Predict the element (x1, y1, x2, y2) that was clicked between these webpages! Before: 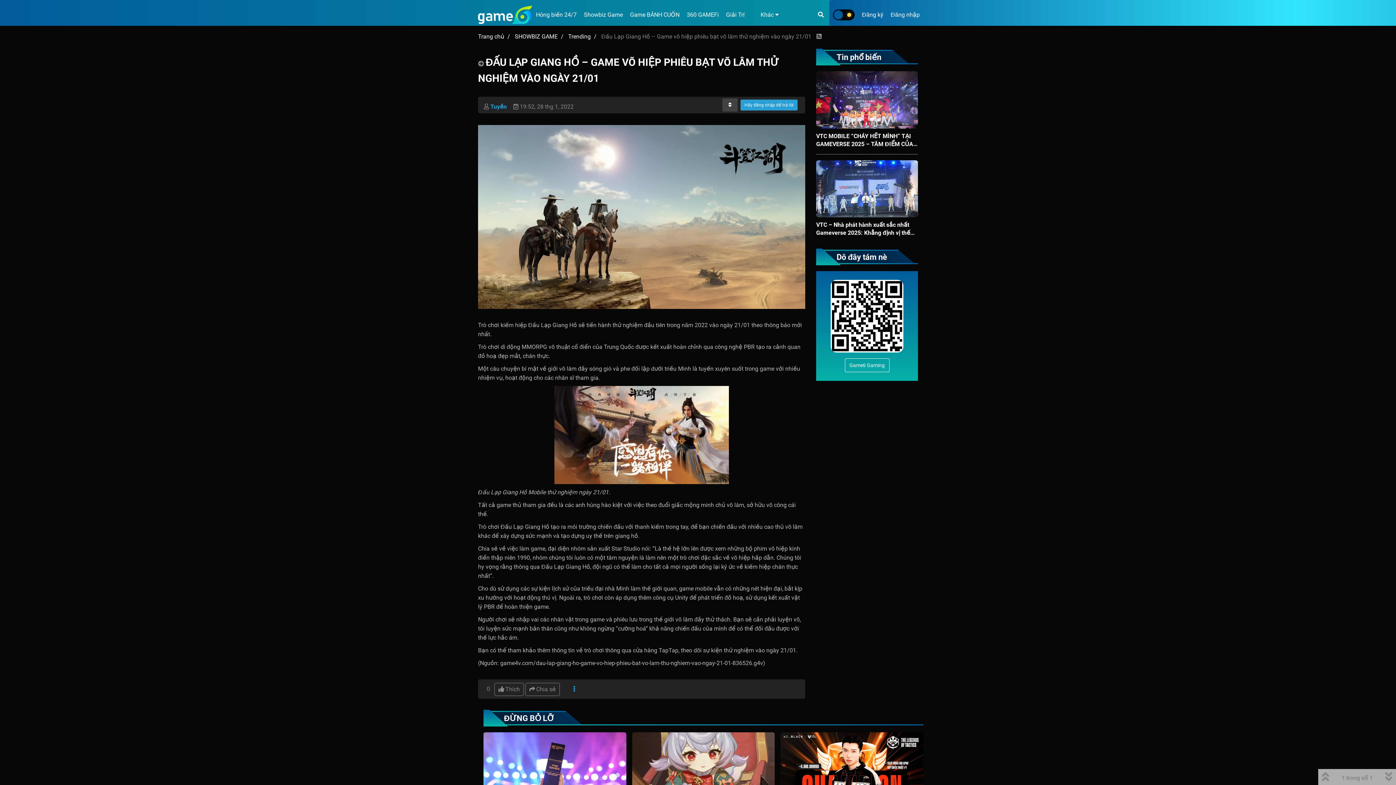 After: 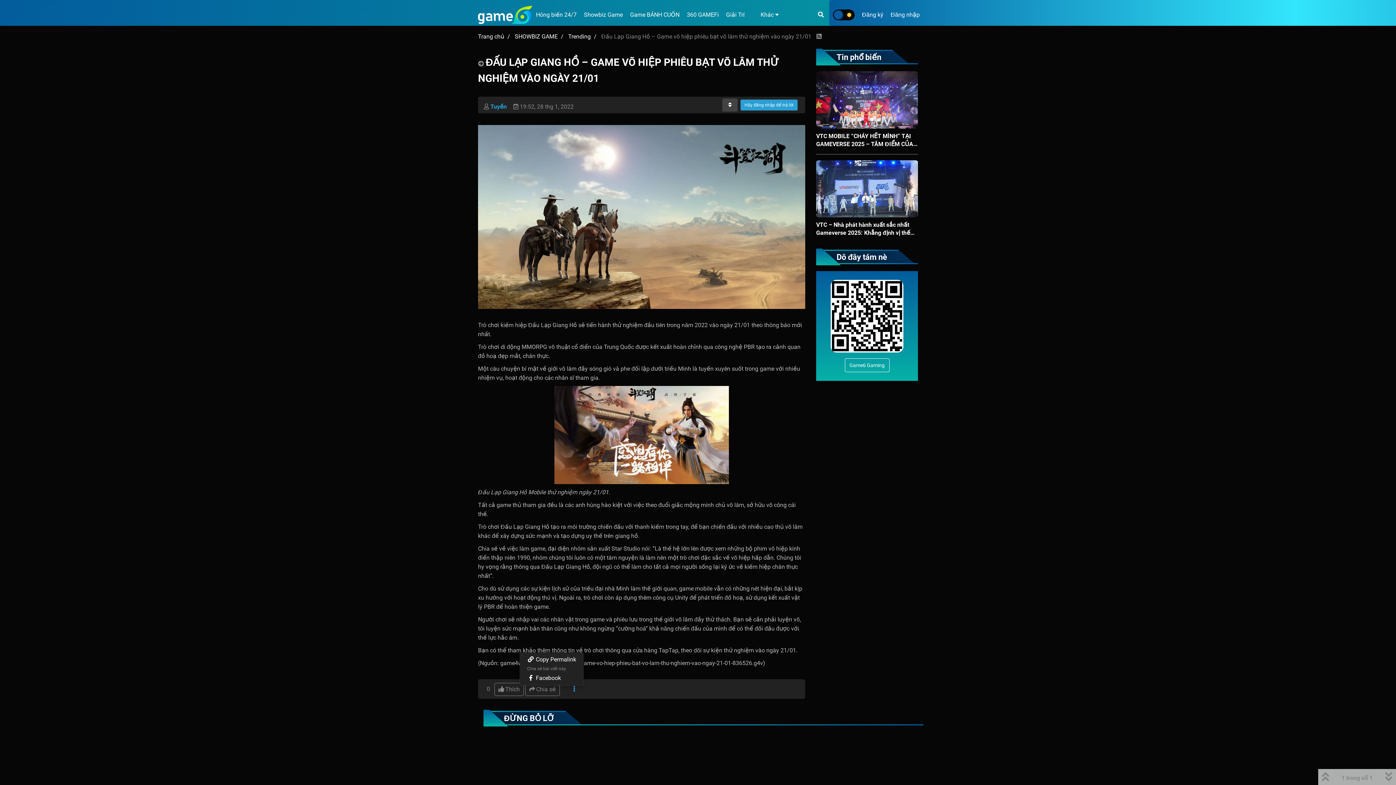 Action: bbox: (565, 680, 584, 698)